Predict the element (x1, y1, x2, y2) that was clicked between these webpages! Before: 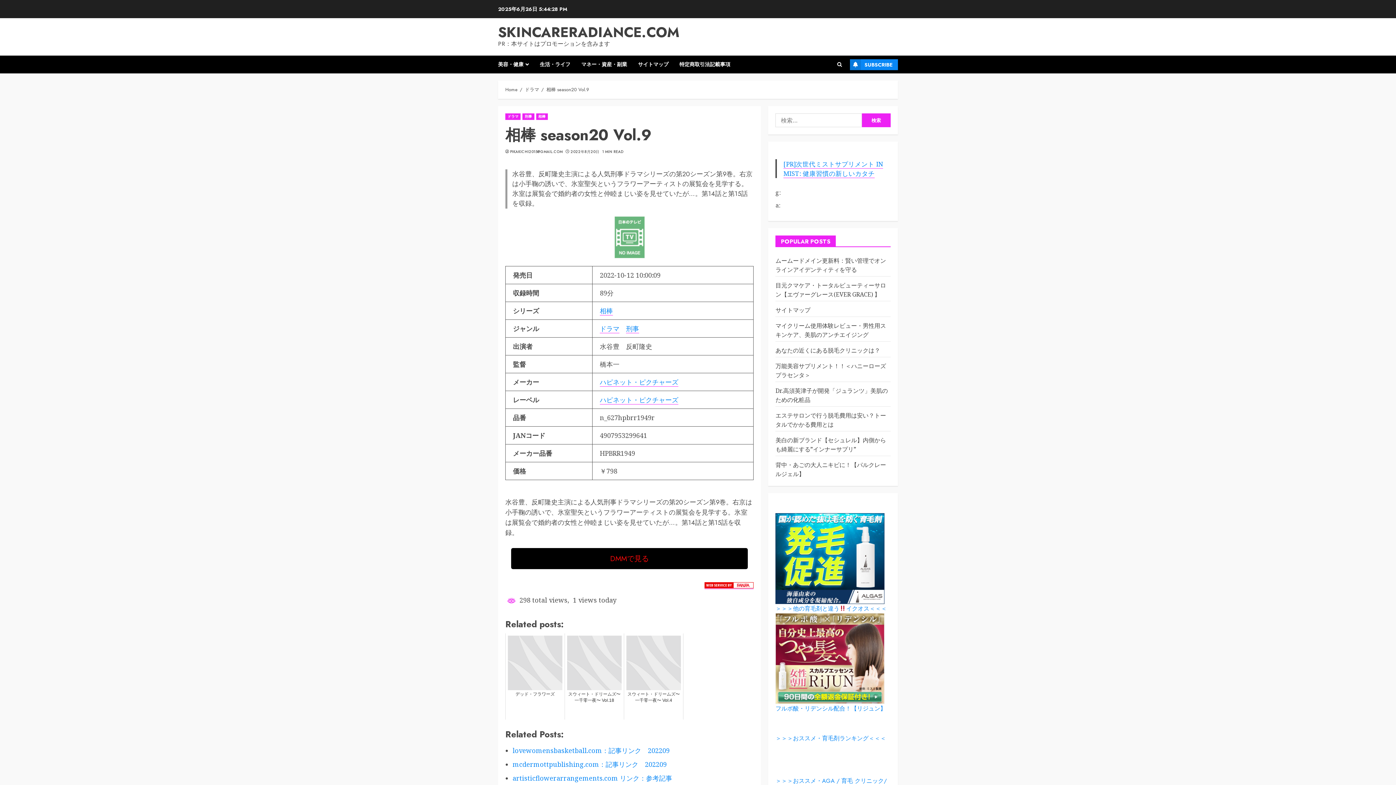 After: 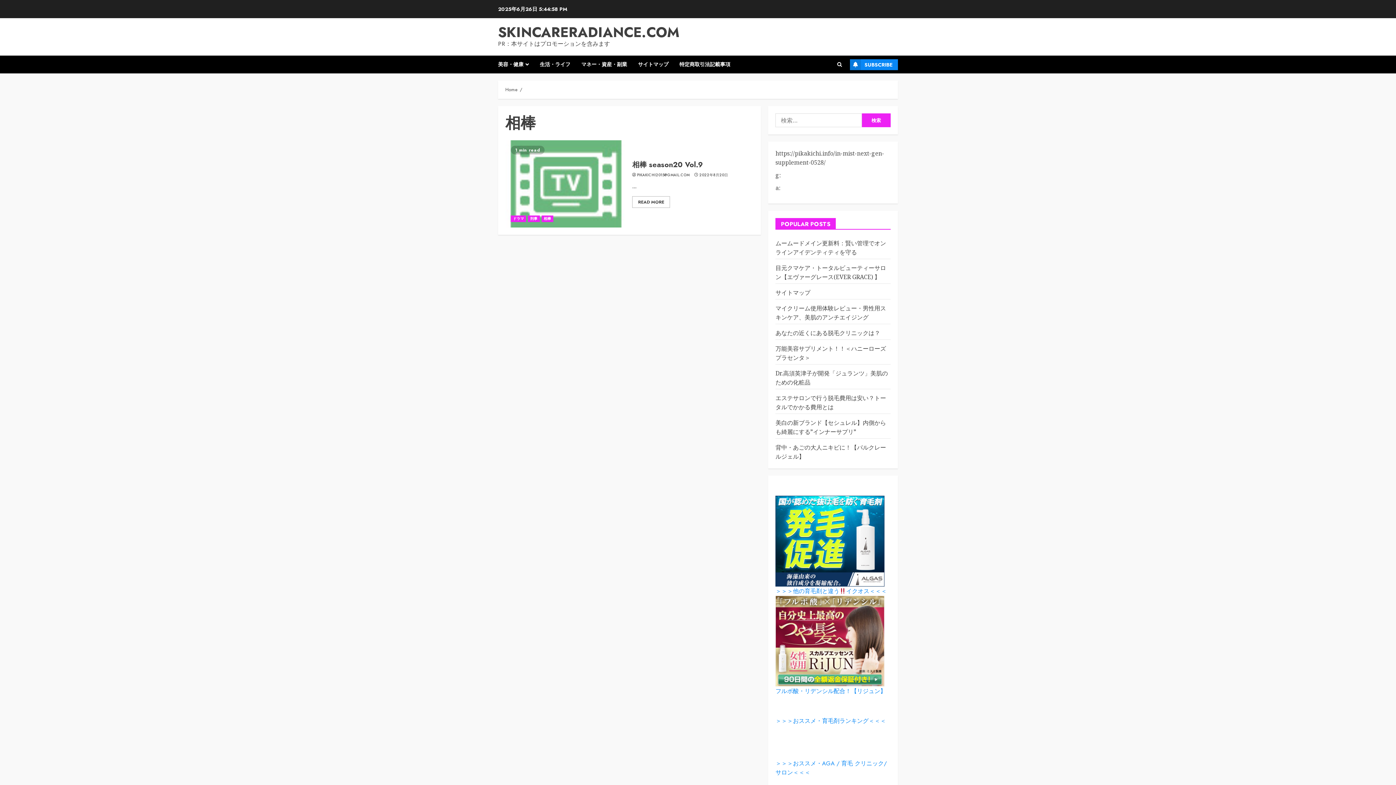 Action: label: 相棒 bbox: (536, 113, 547, 120)